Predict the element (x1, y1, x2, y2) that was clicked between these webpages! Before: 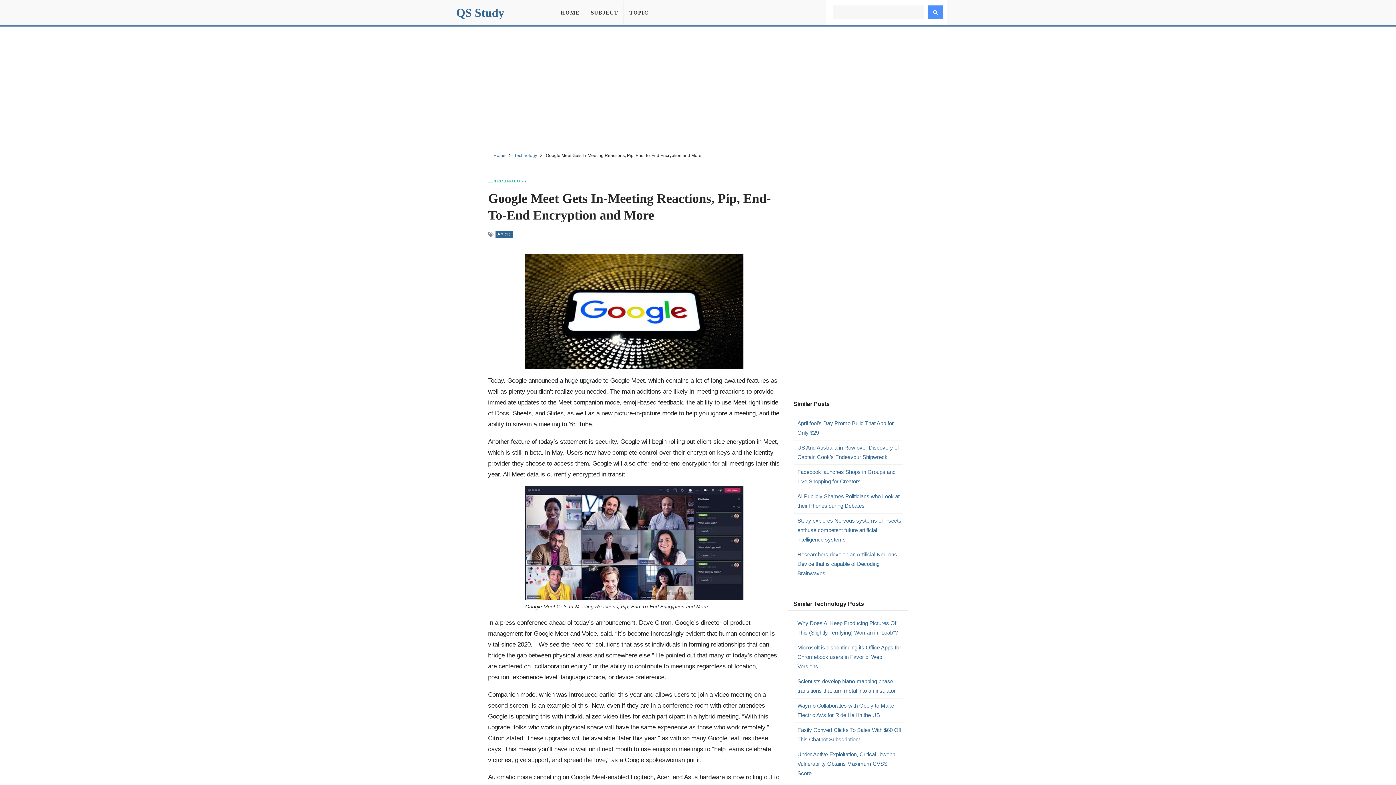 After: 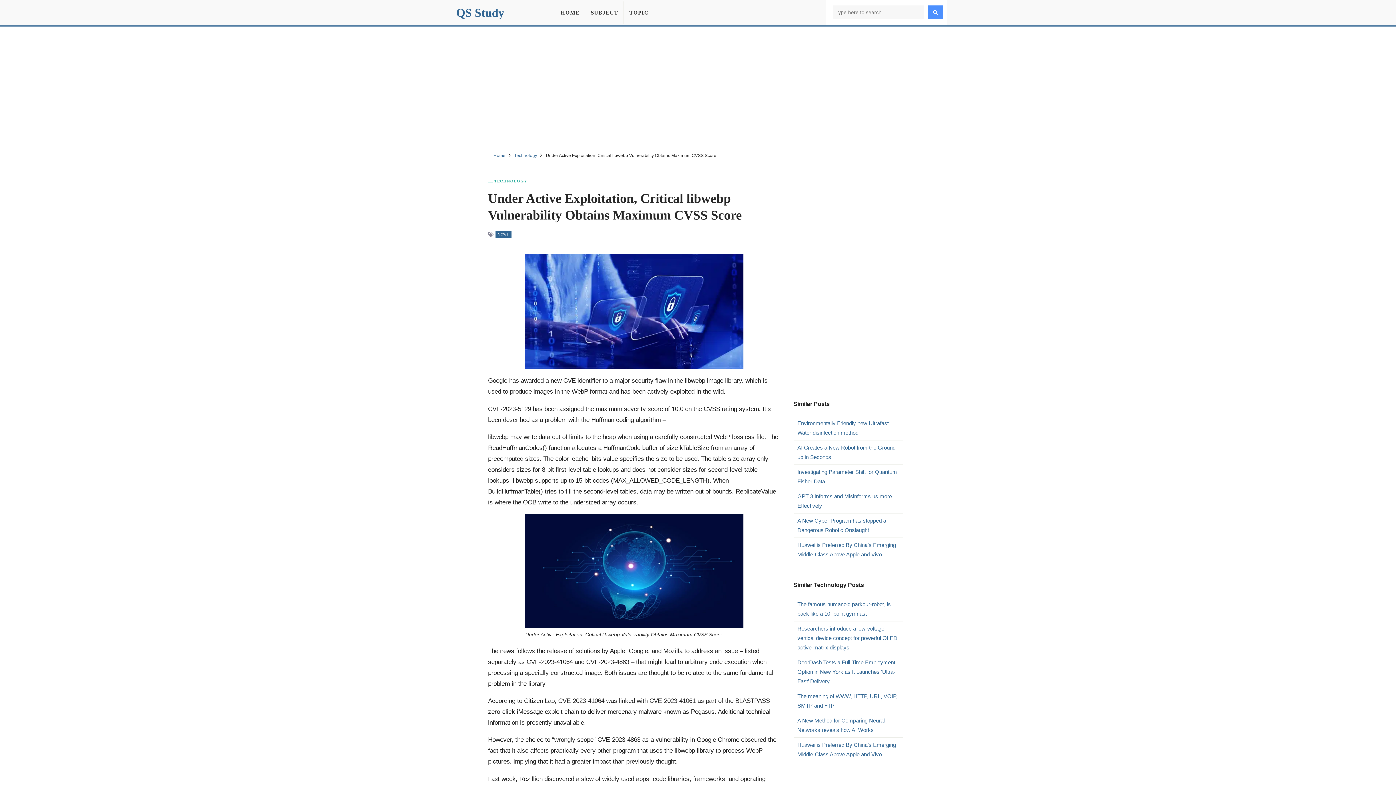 Action: label: Under Active Exploitation, Critical libwebp Vulnerability Obtains Maximum CVSS Score bbox: (797, 750, 902, 778)